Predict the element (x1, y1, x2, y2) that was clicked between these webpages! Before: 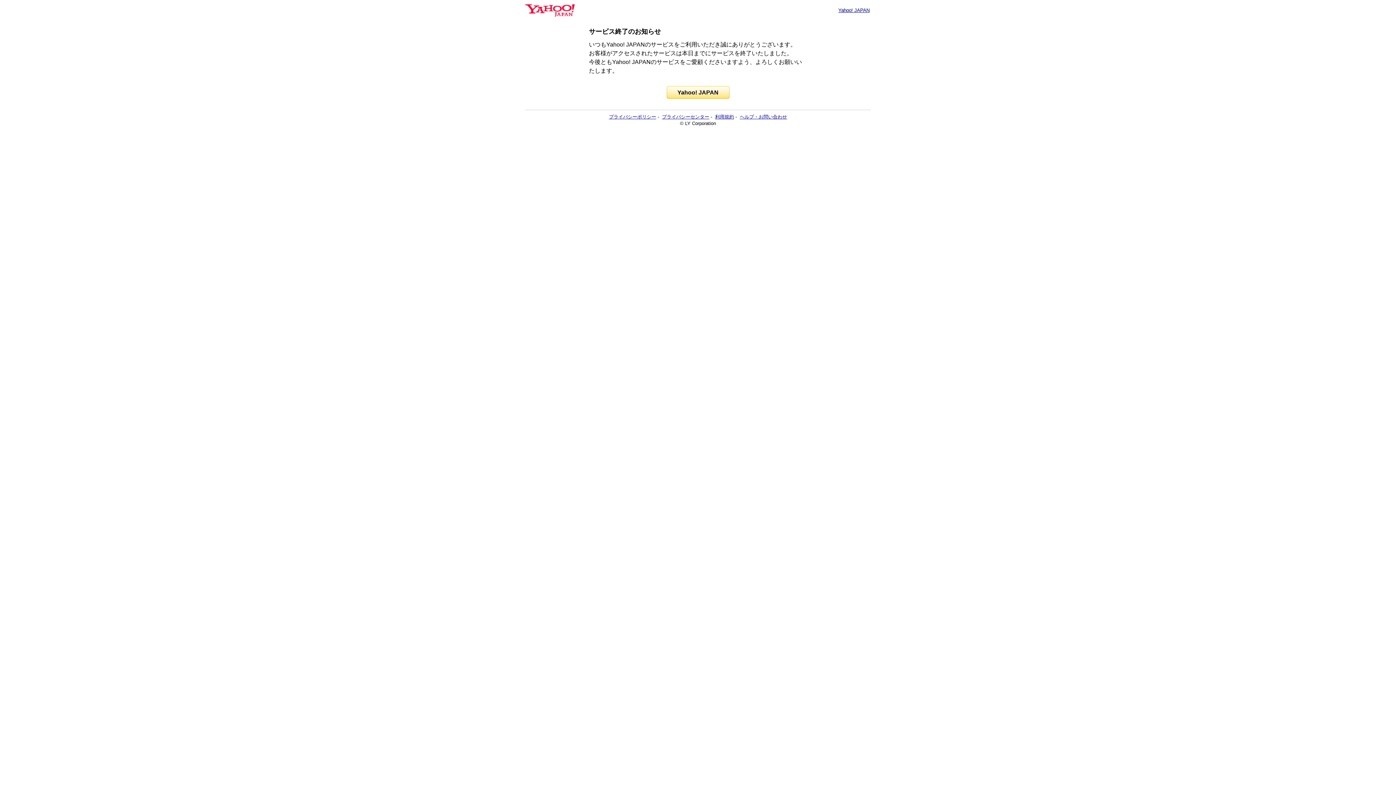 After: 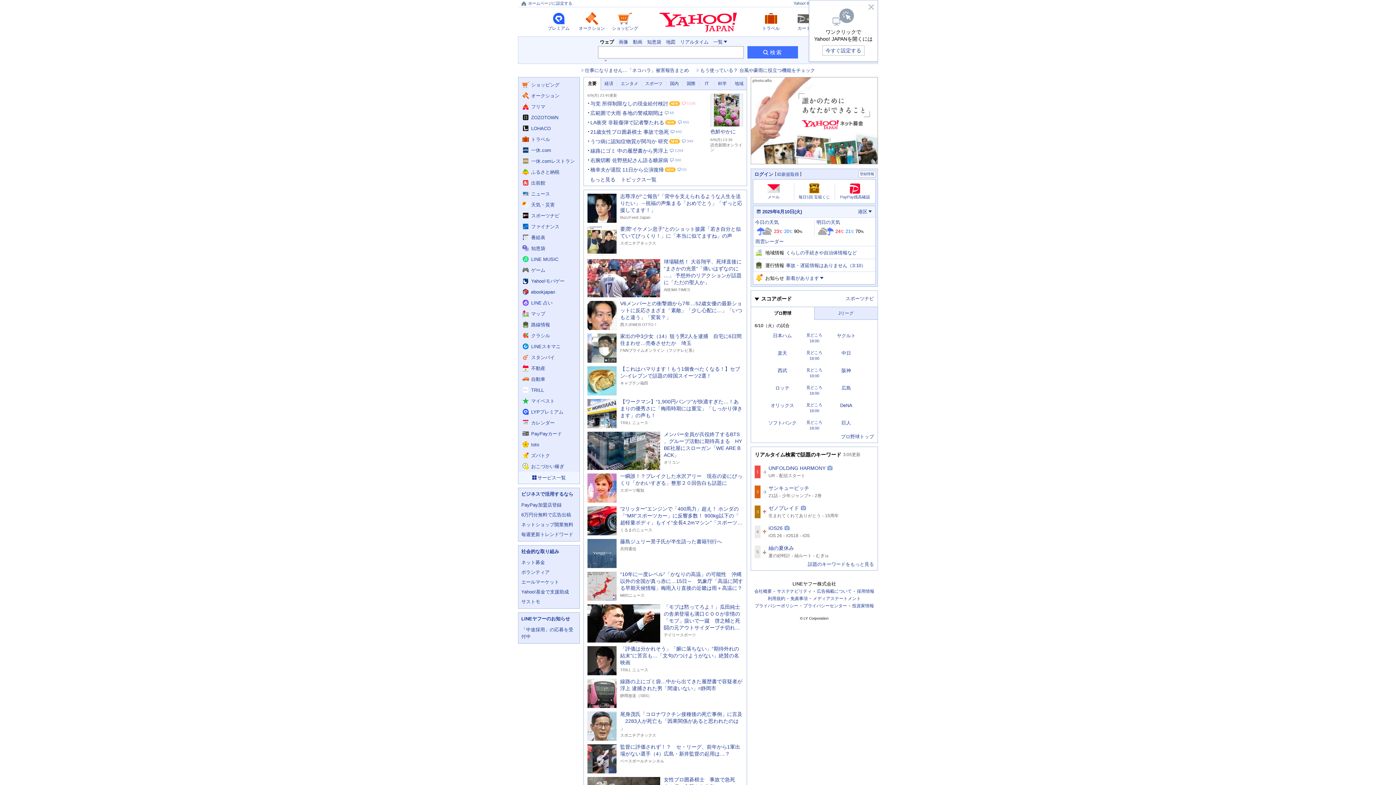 Action: label: Yahoo! JAPAN bbox: (666, 86, 729, 98)